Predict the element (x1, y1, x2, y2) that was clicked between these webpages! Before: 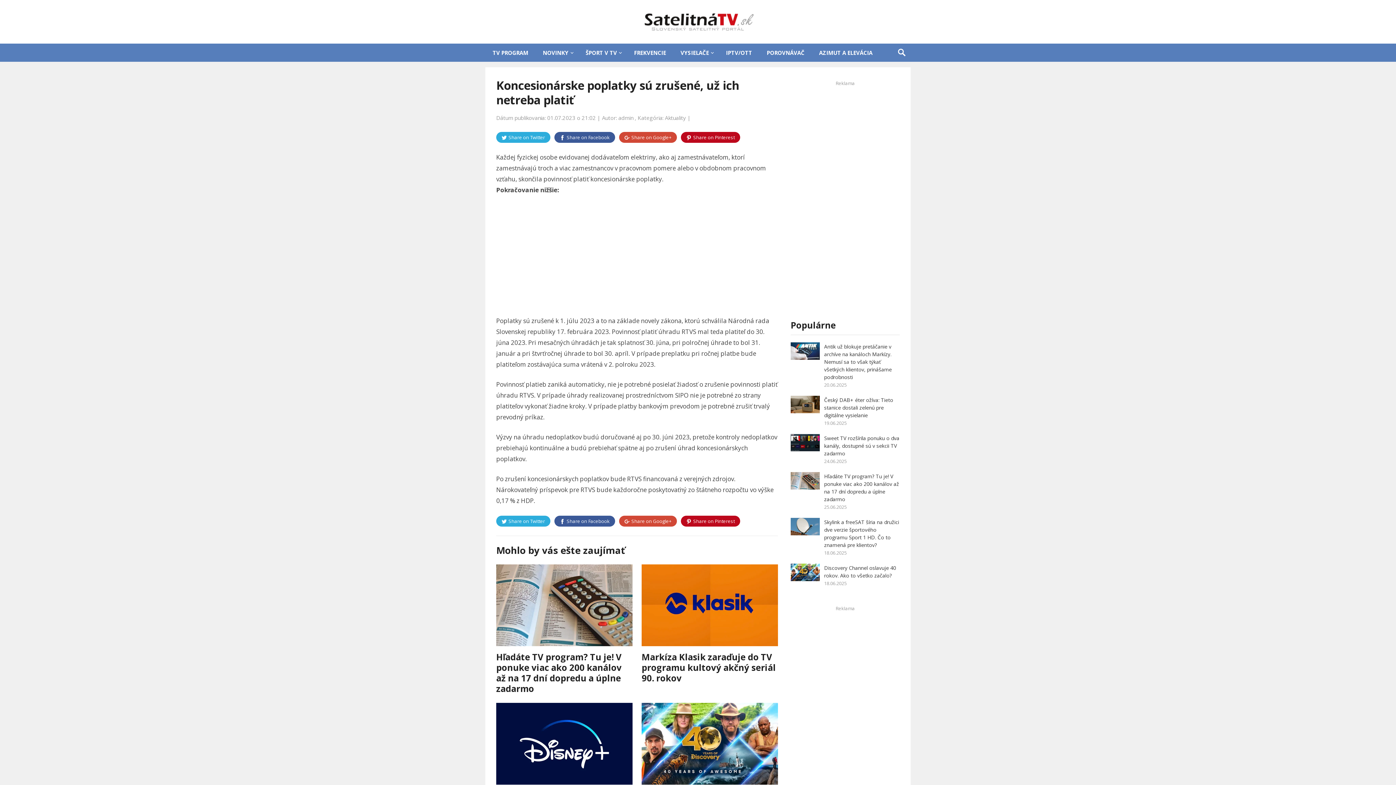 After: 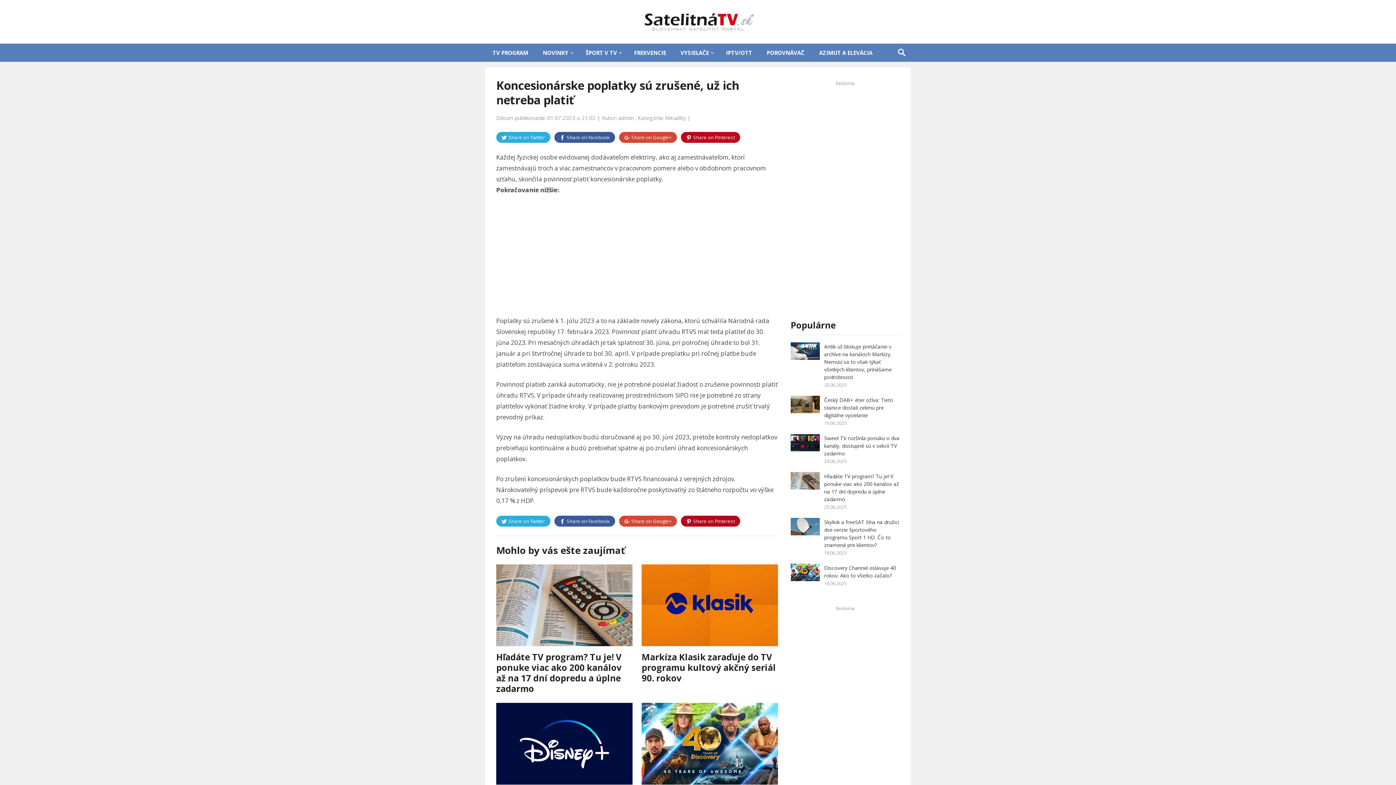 Action: label: Share on Pinterest bbox: (681, 516, 740, 526)